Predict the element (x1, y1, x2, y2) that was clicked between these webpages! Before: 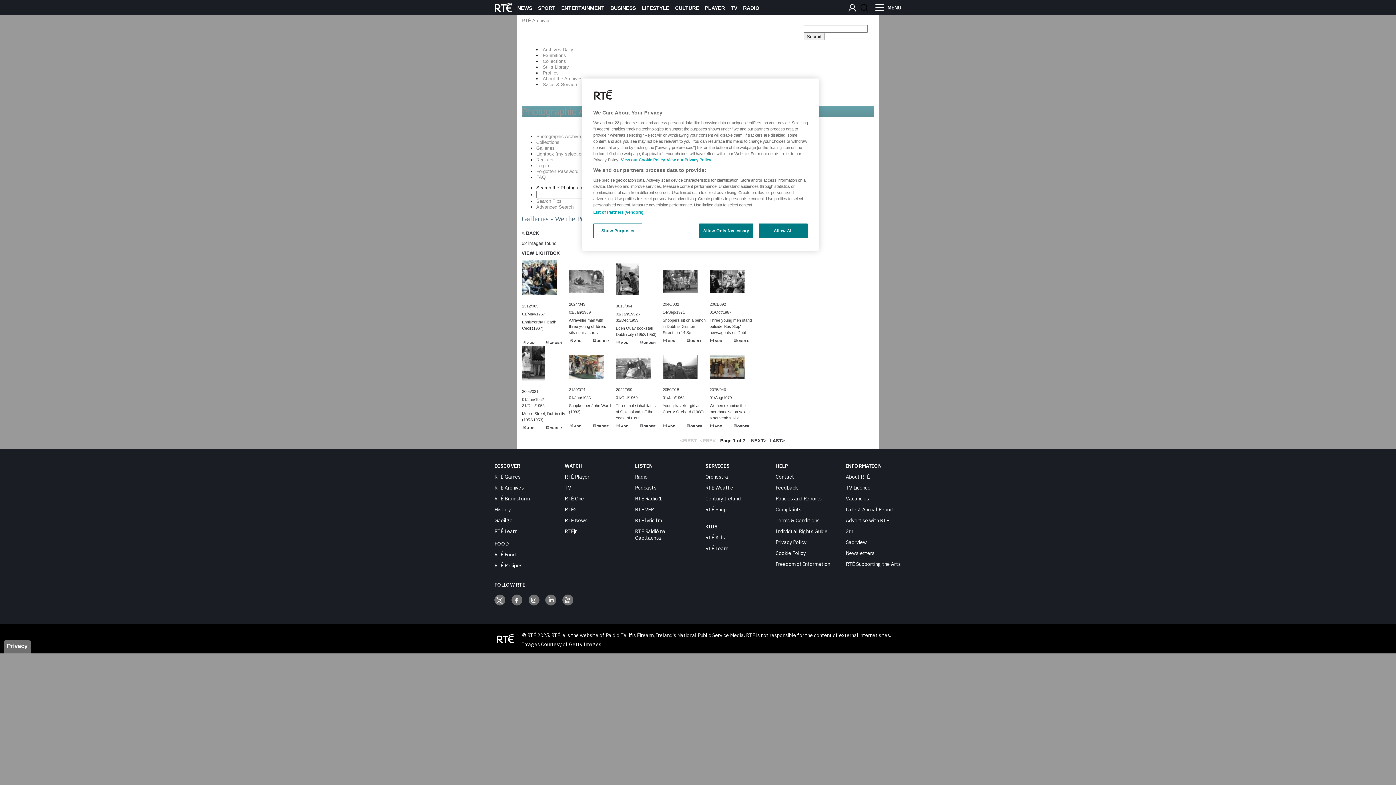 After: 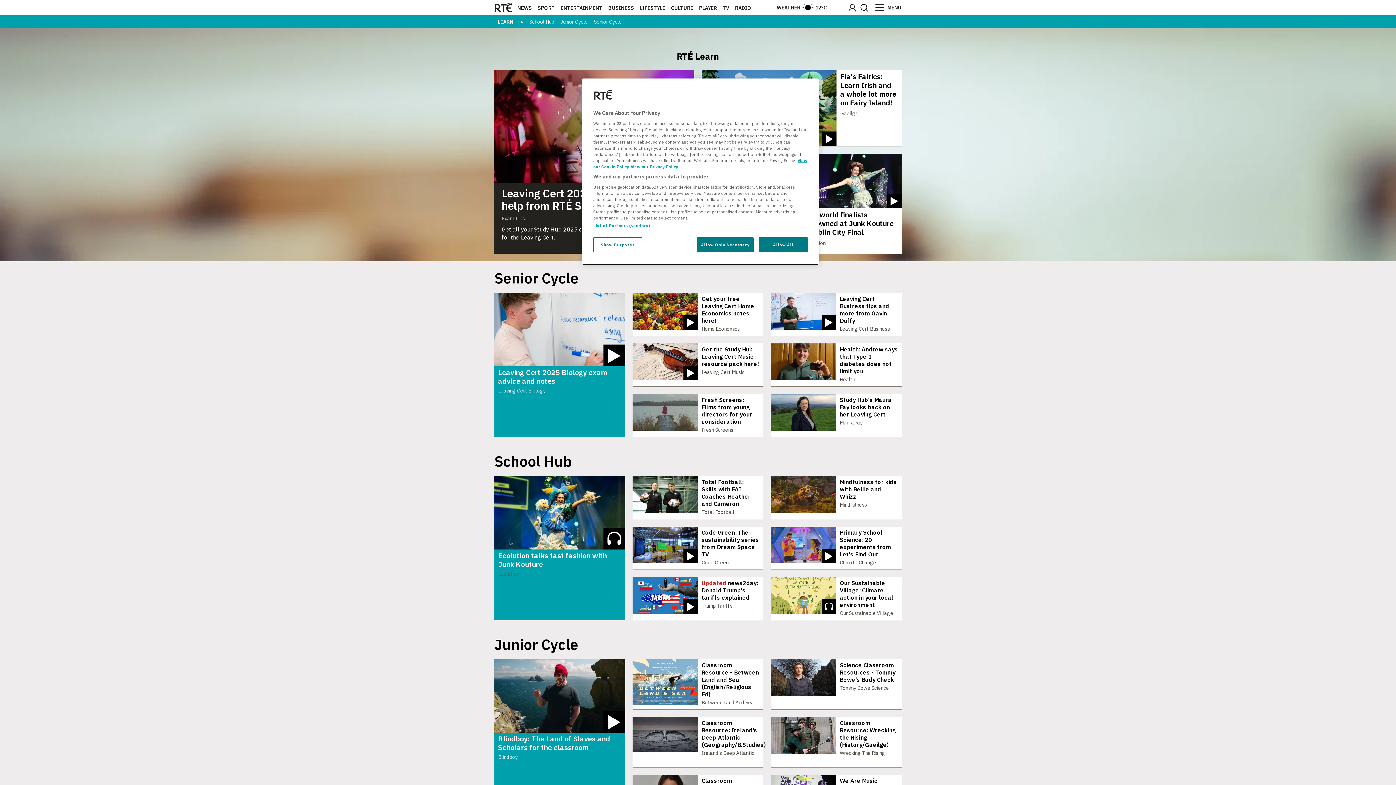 Action: bbox: (494, 528, 517, 534) label: RTÉ Learn